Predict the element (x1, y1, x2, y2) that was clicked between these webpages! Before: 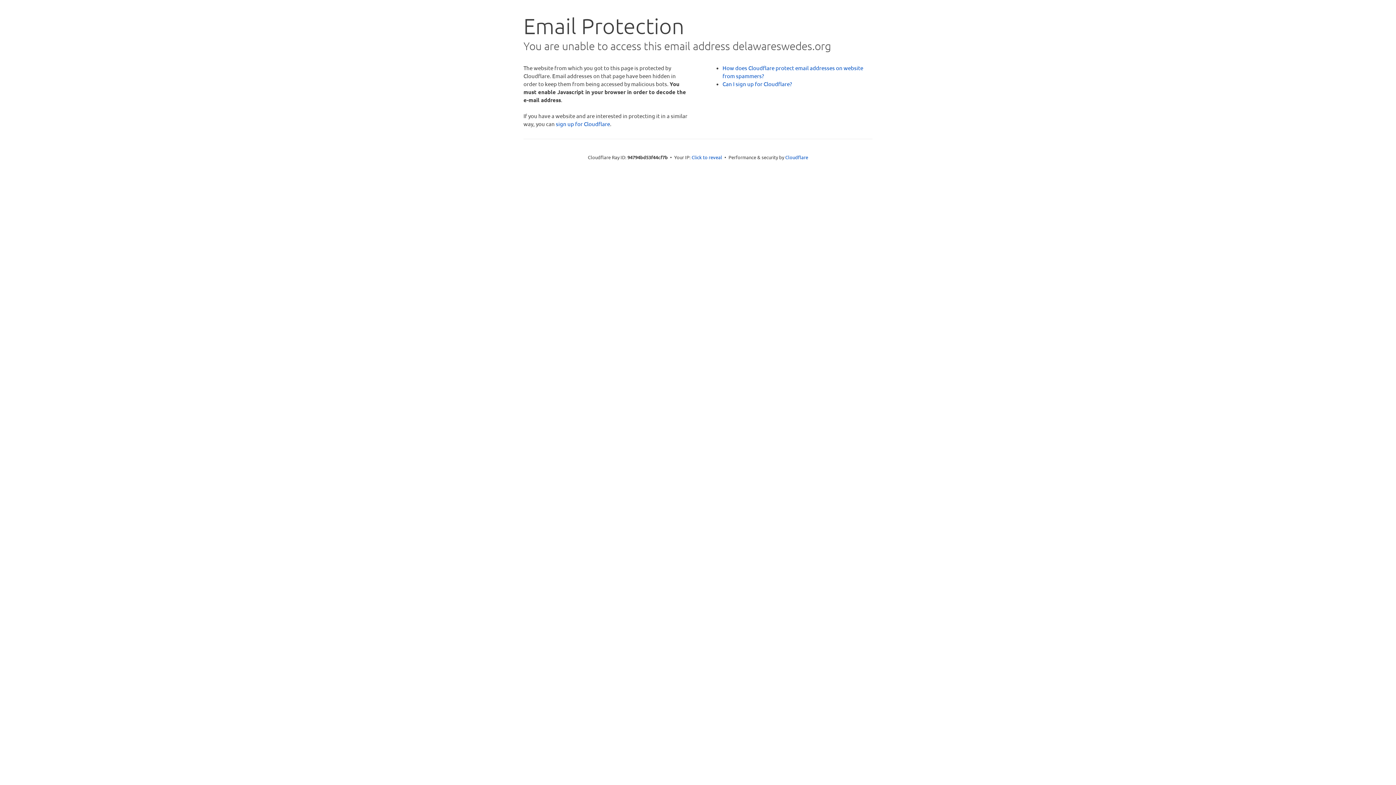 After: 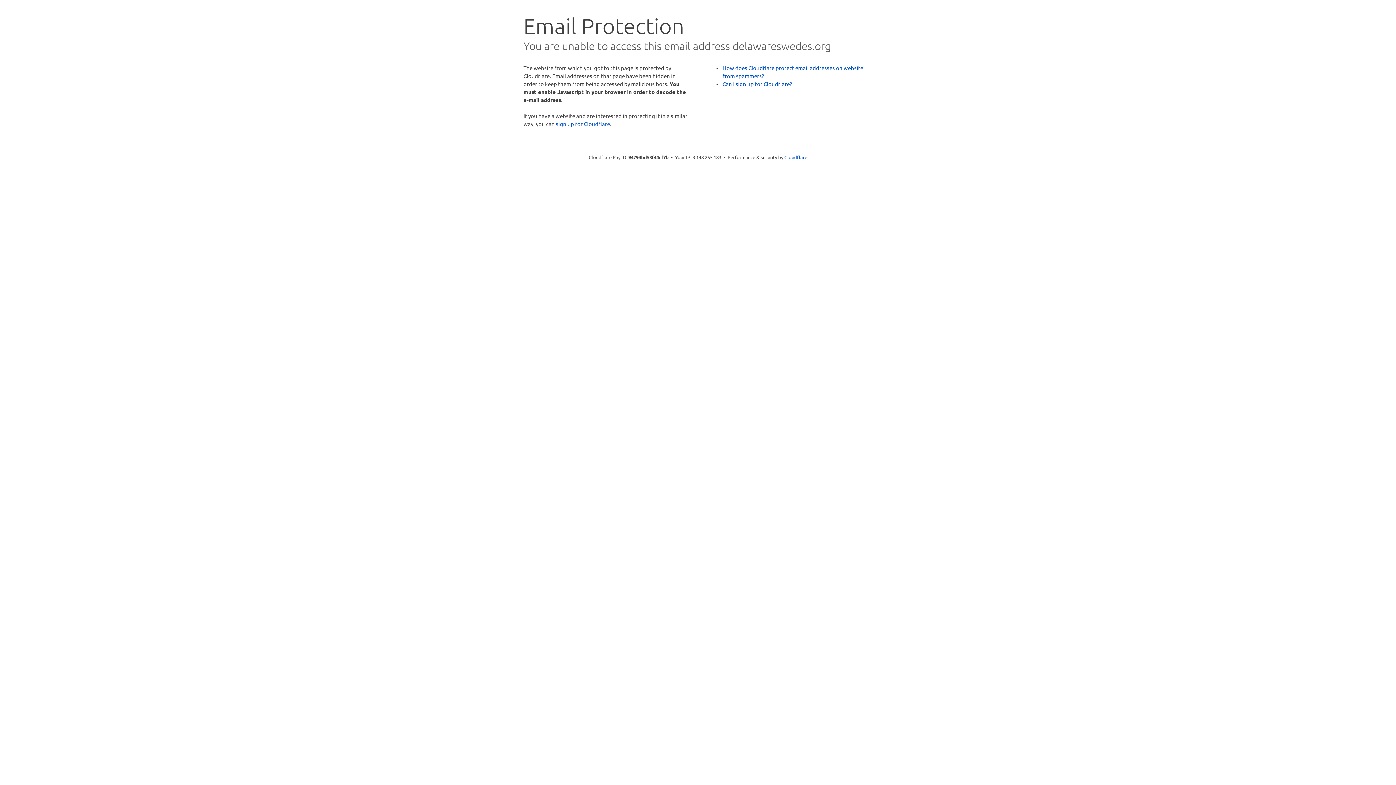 Action: bbox: (691, 153, 722, 160) label: Click to reveal